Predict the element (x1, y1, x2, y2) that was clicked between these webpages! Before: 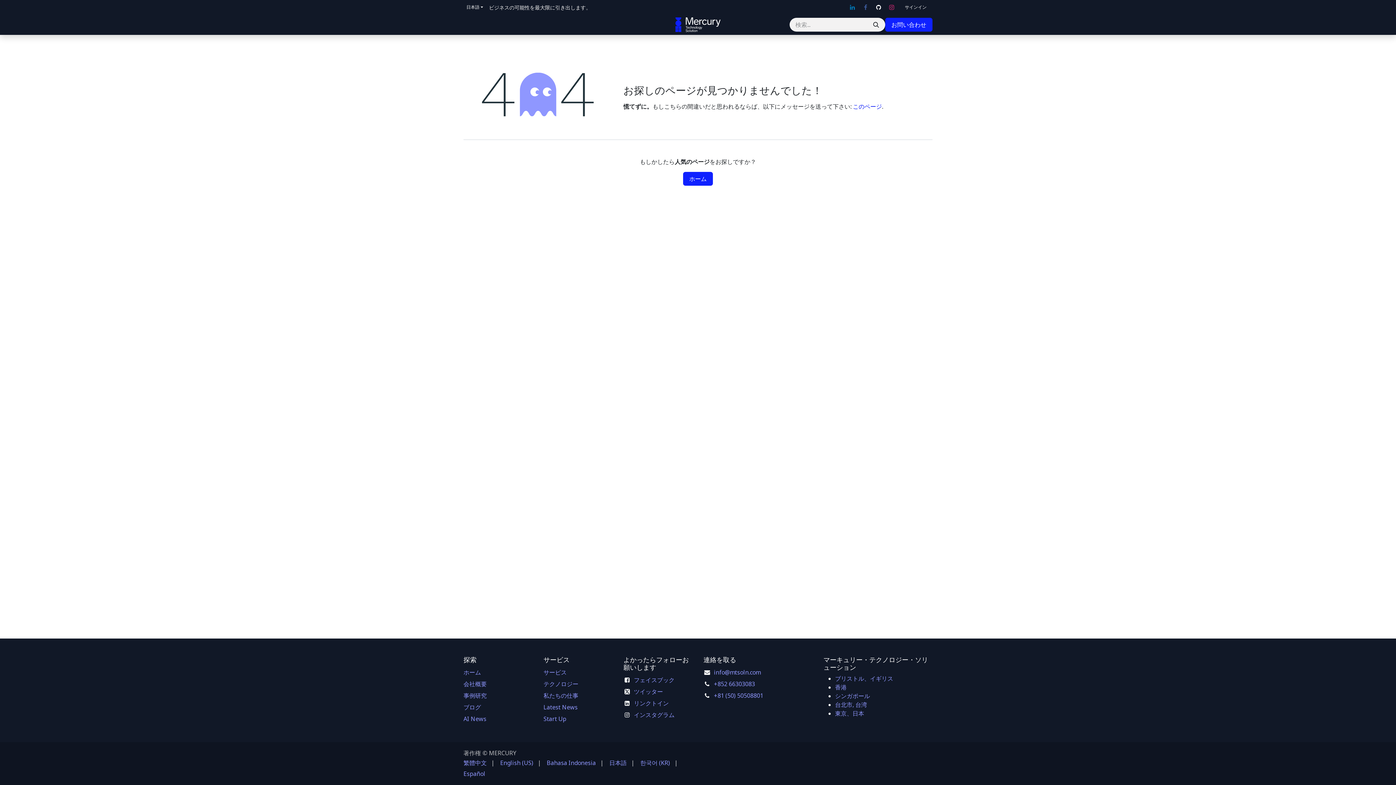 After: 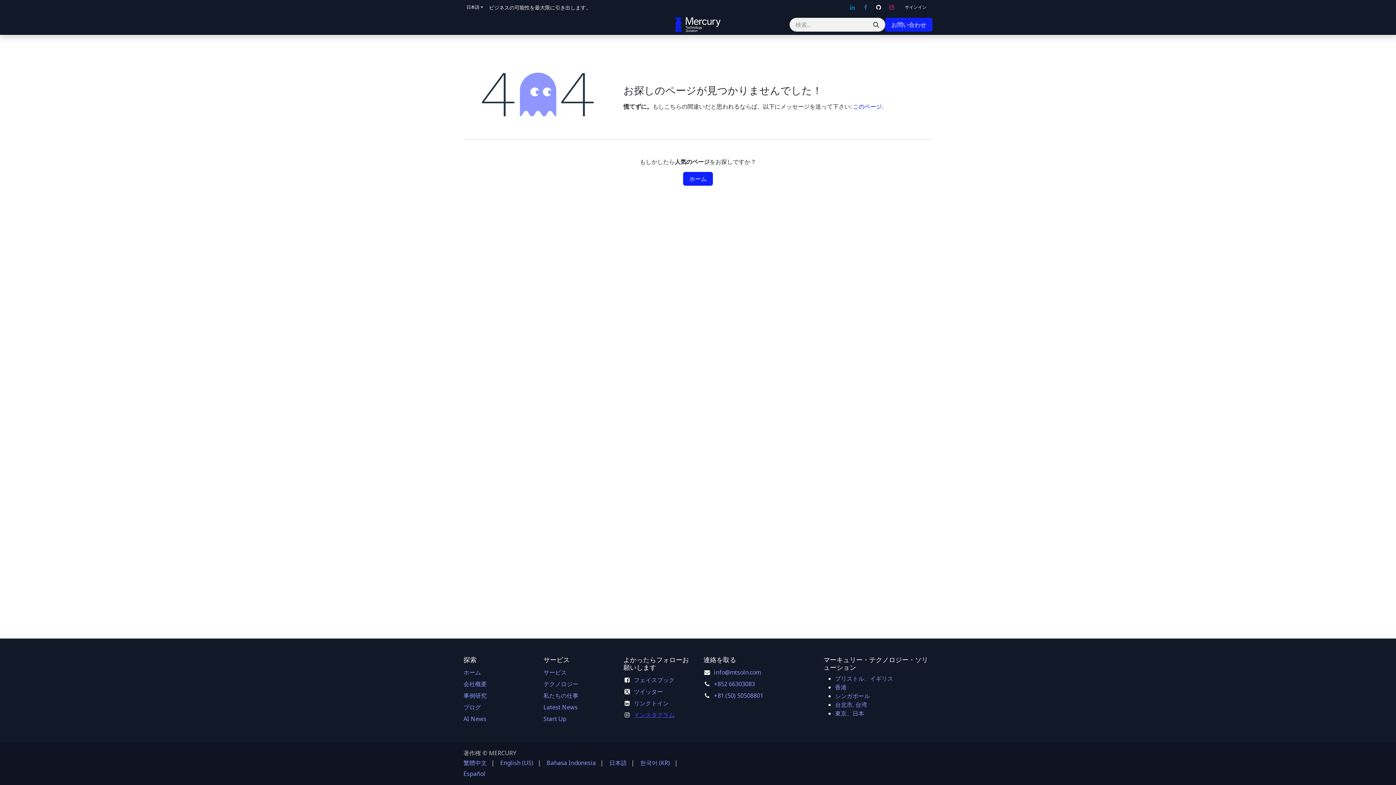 Action: bbox: (634, 711, 674, 719) label: インスタグラム